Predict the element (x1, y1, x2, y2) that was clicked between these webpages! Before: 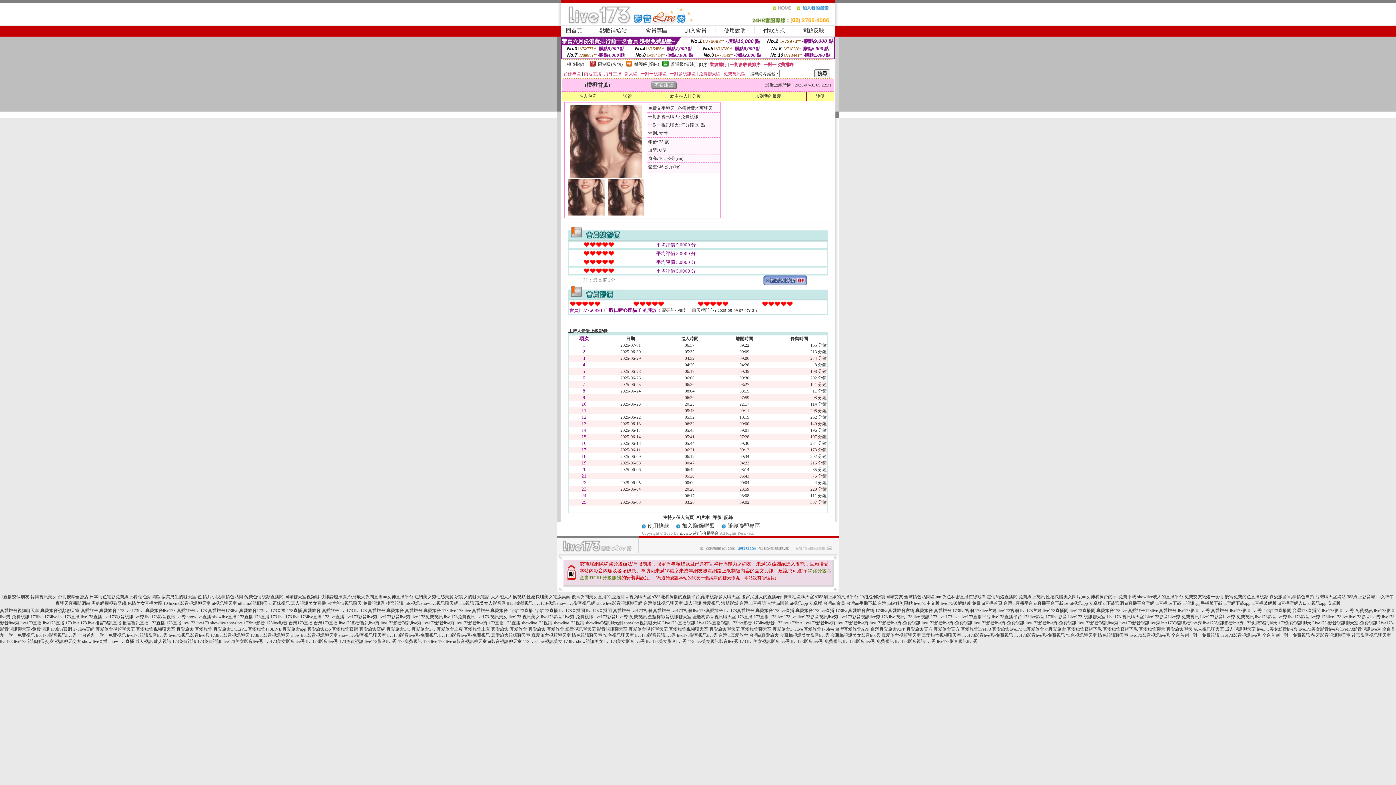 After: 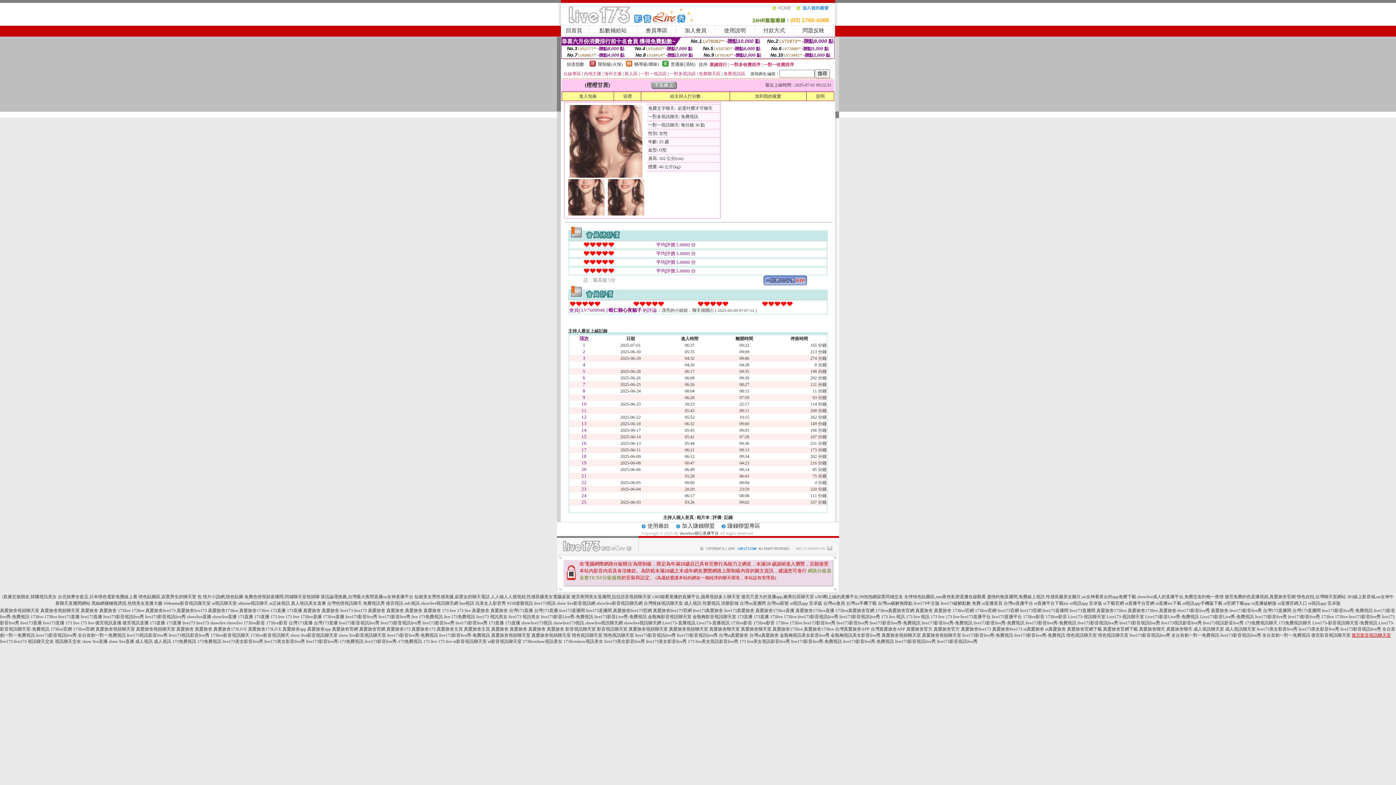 Action: label: 後宮影音視訊聊天室 bbox: (1352, 633, 1391, 638)